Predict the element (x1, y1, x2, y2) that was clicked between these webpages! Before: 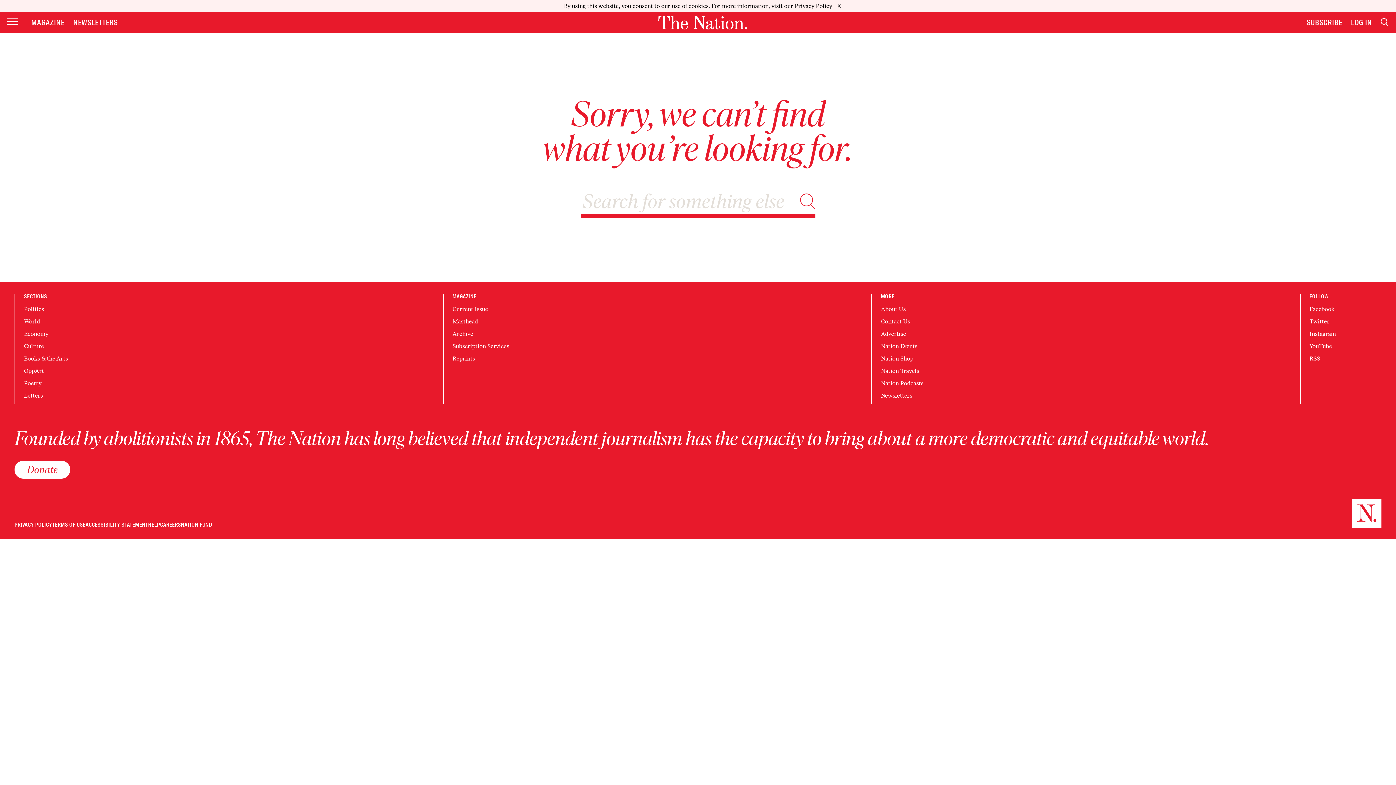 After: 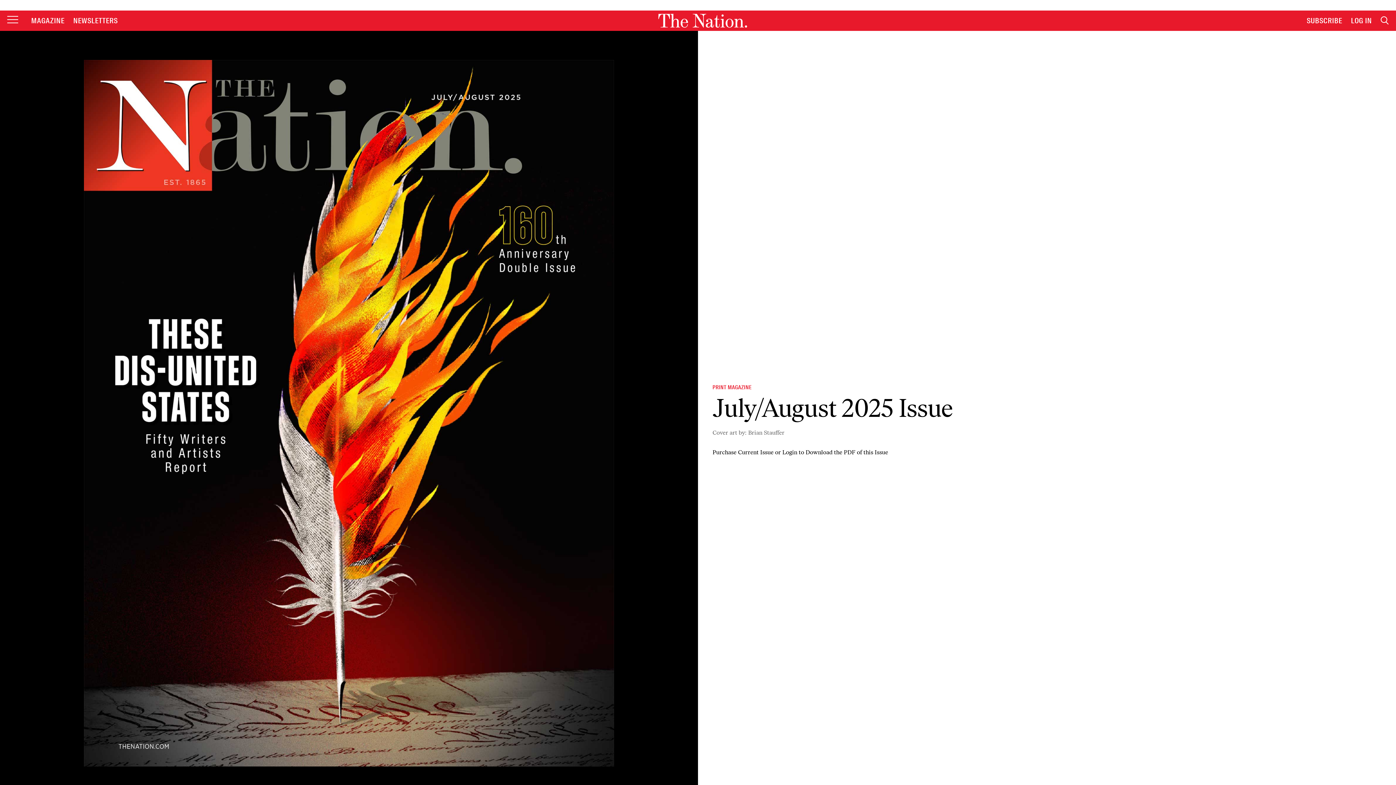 Action: label: MAGAZINE bbox: (31, 5, 64, 14)